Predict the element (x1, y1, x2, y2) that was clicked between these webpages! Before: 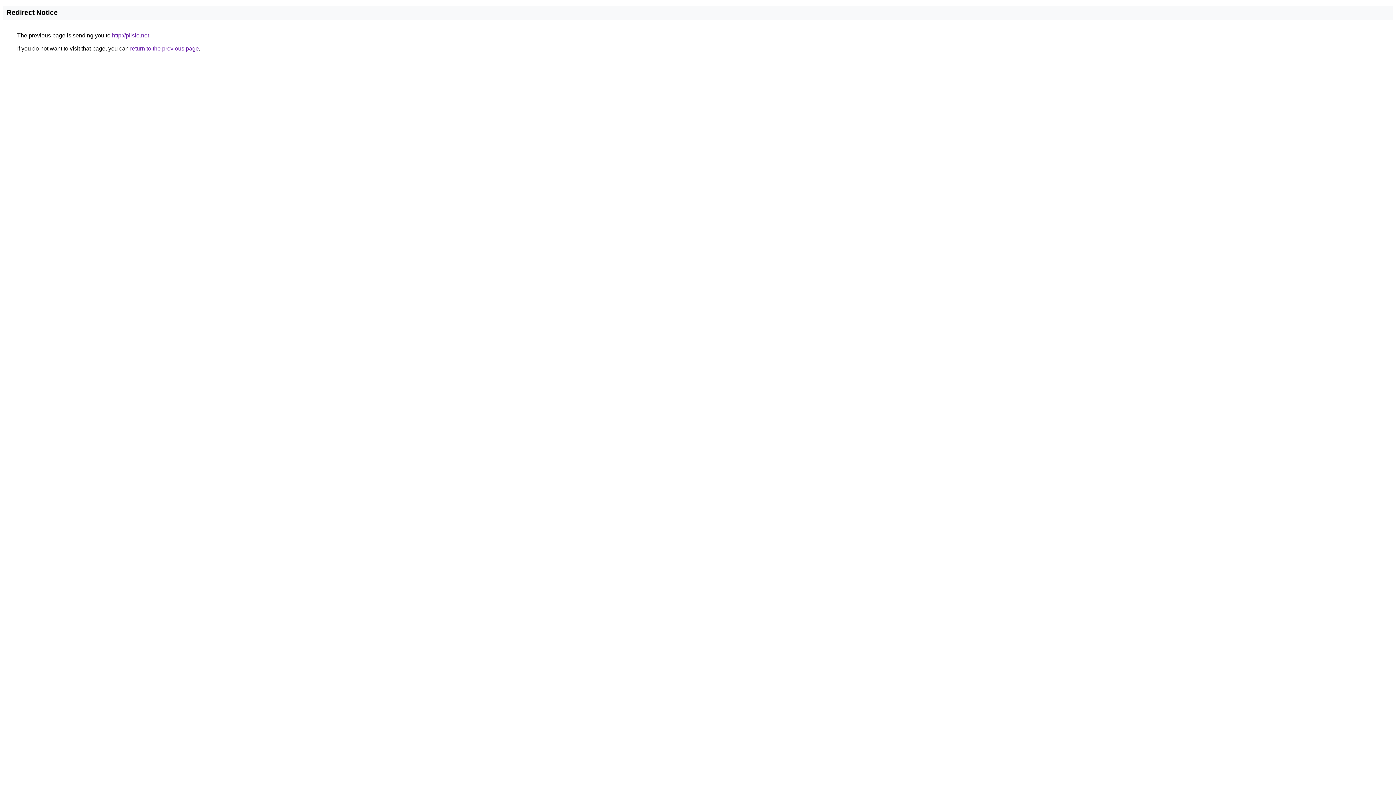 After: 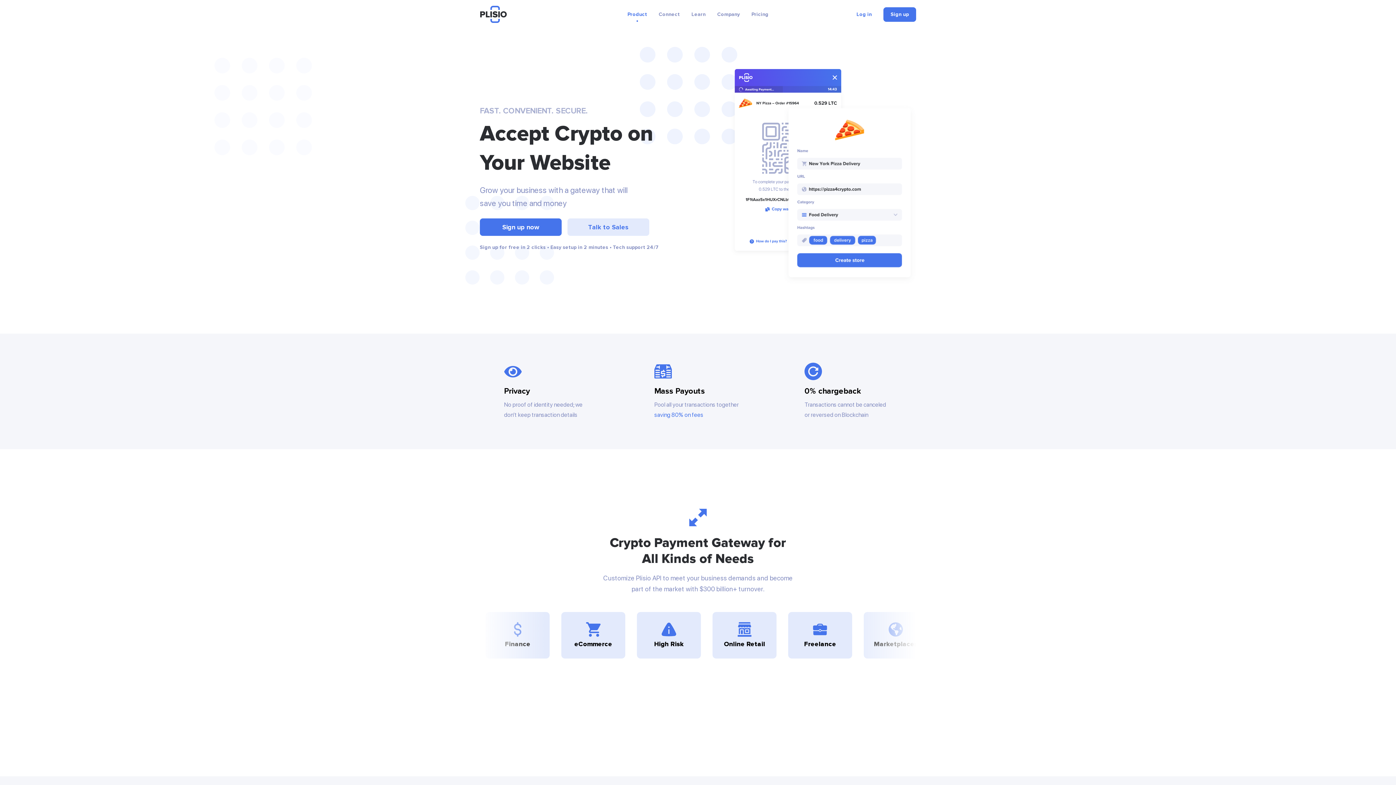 Action: label: http://plisio.net bbox: (112, 32, 149, 38)